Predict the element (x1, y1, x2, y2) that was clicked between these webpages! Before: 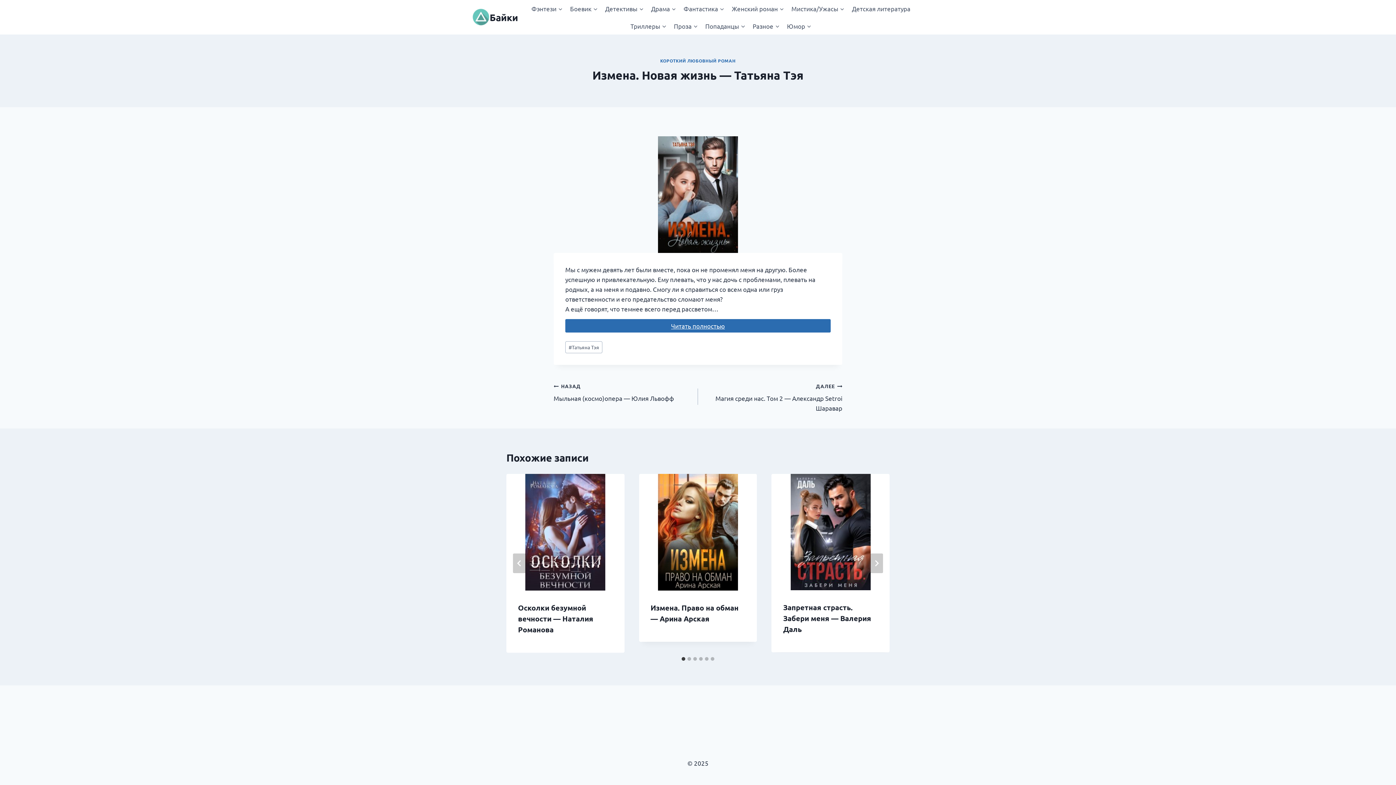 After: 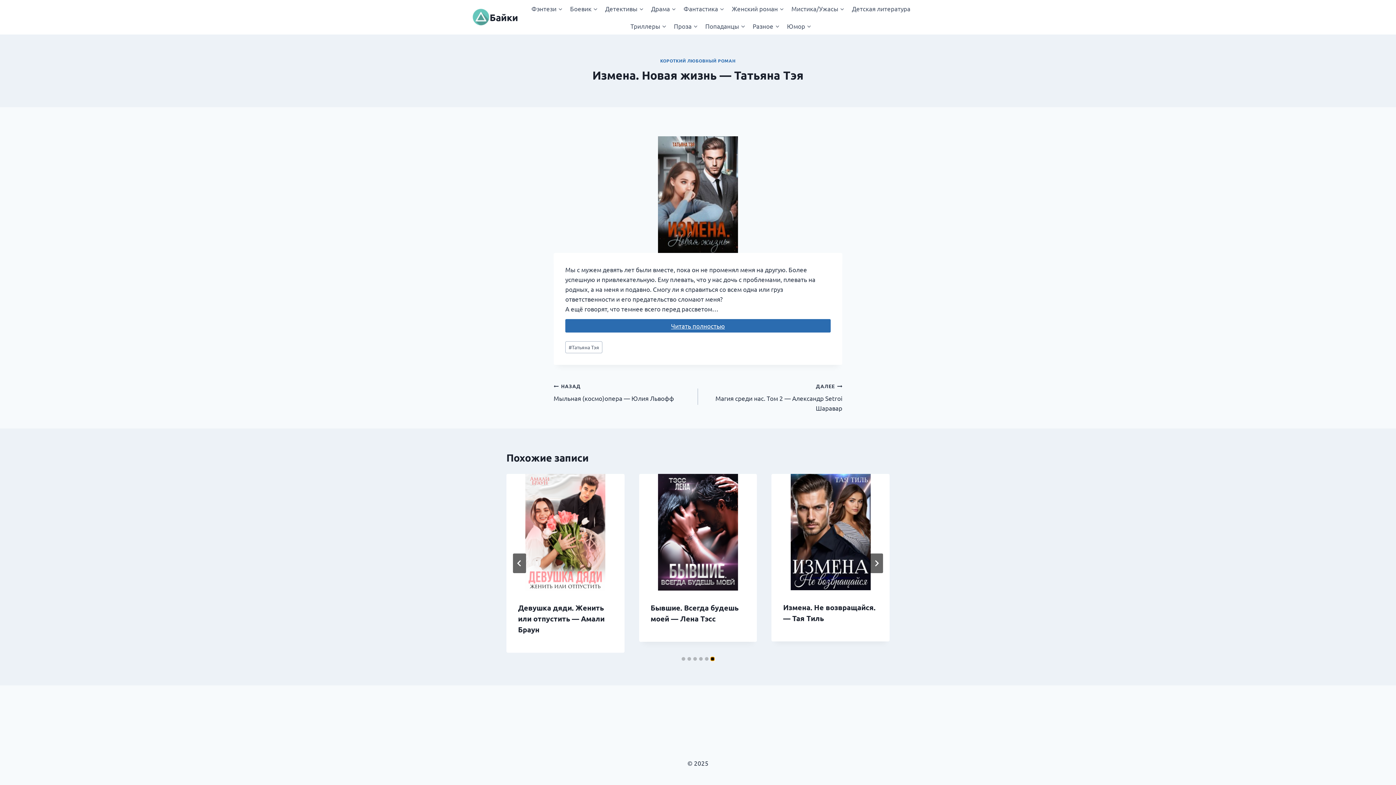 Action: bbox: (710, 657, 714, 661) label: Go to slide 6